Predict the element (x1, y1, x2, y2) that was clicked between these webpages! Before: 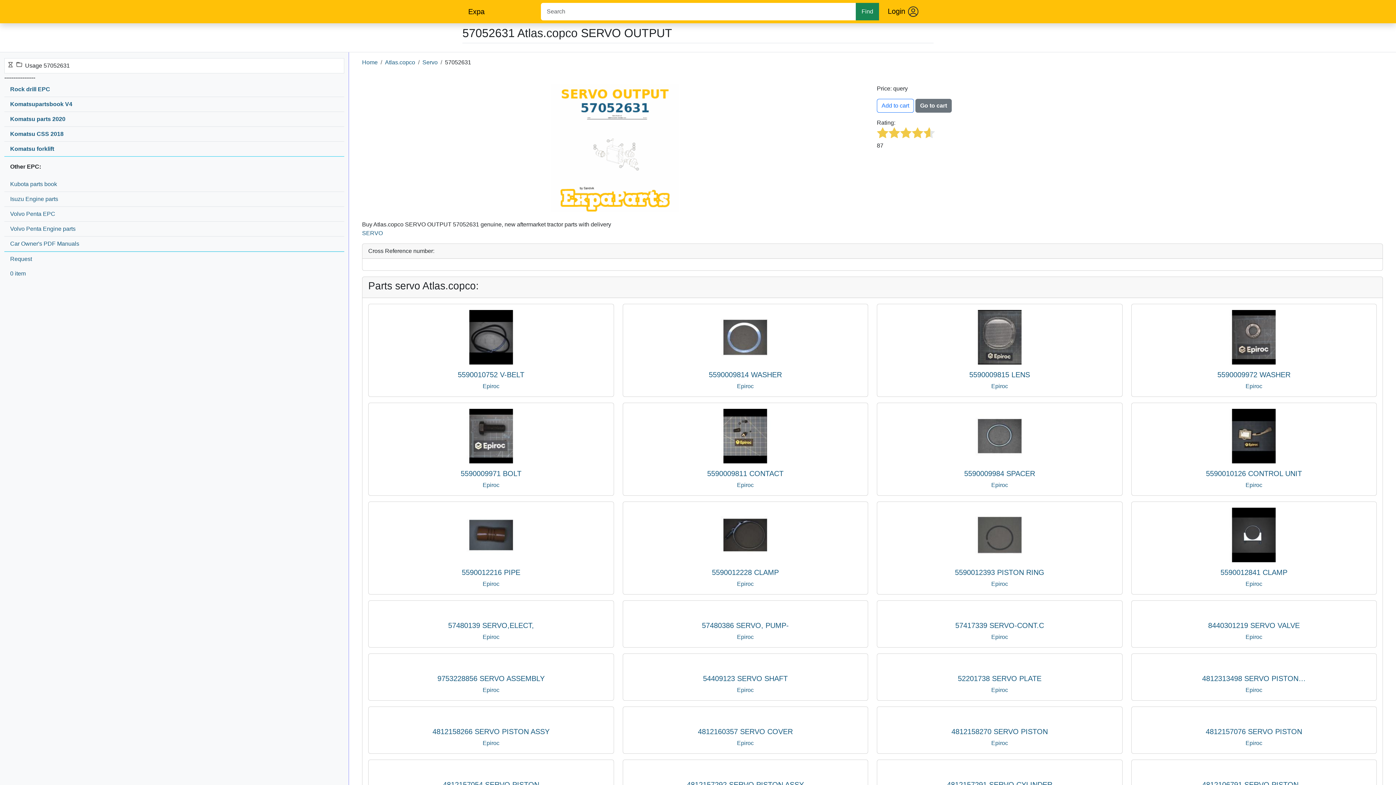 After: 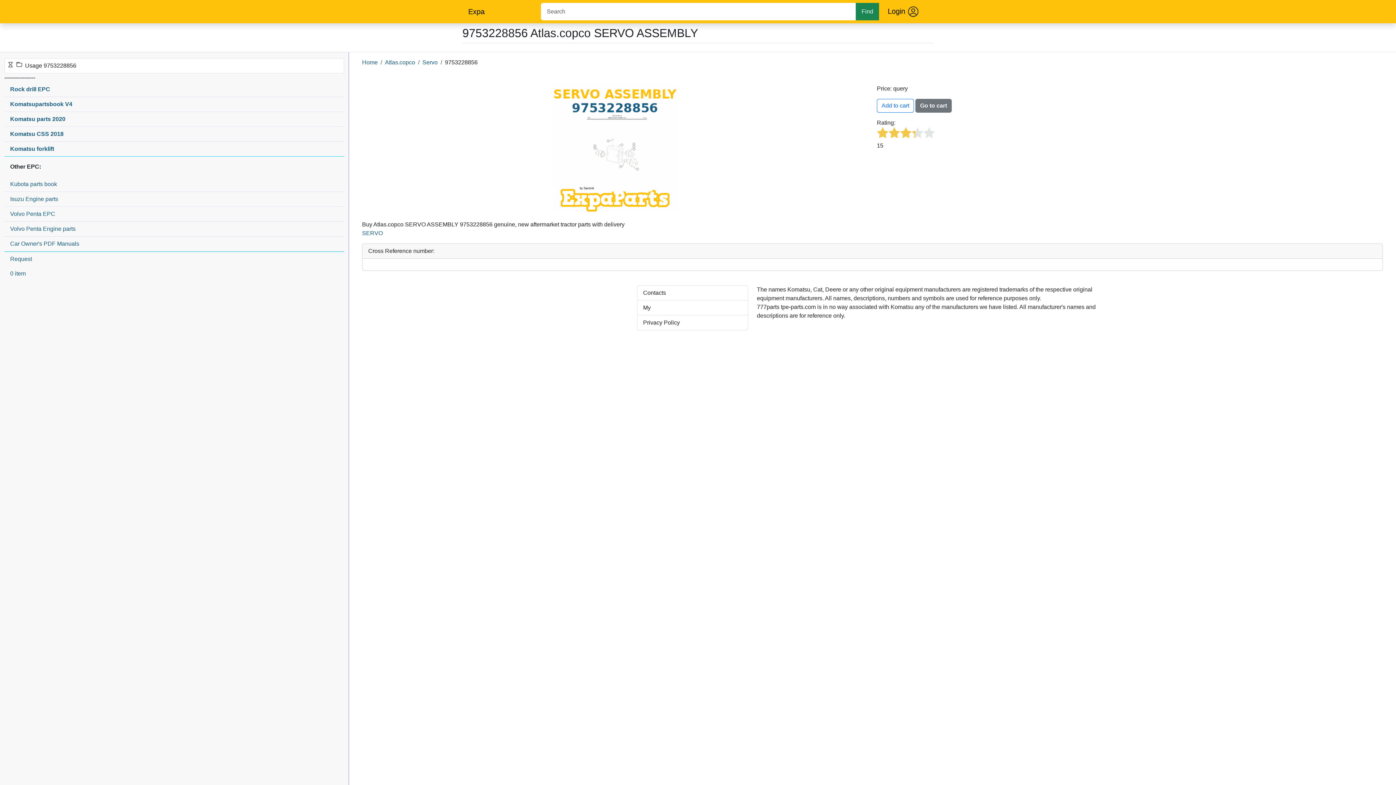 Action: label: 9753228856 SERVO ASSEMBLY
Epiroc bbox: (374, 674, 607, 694)